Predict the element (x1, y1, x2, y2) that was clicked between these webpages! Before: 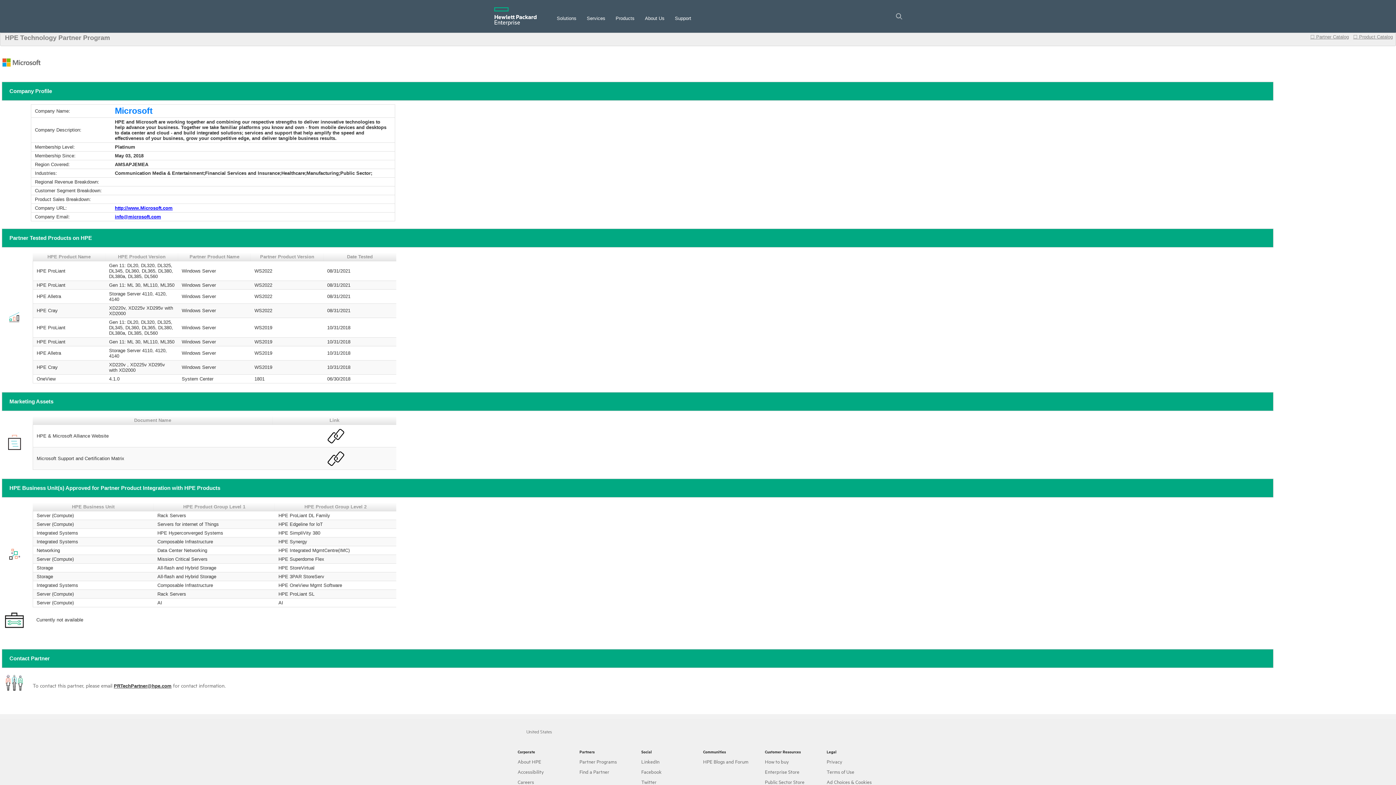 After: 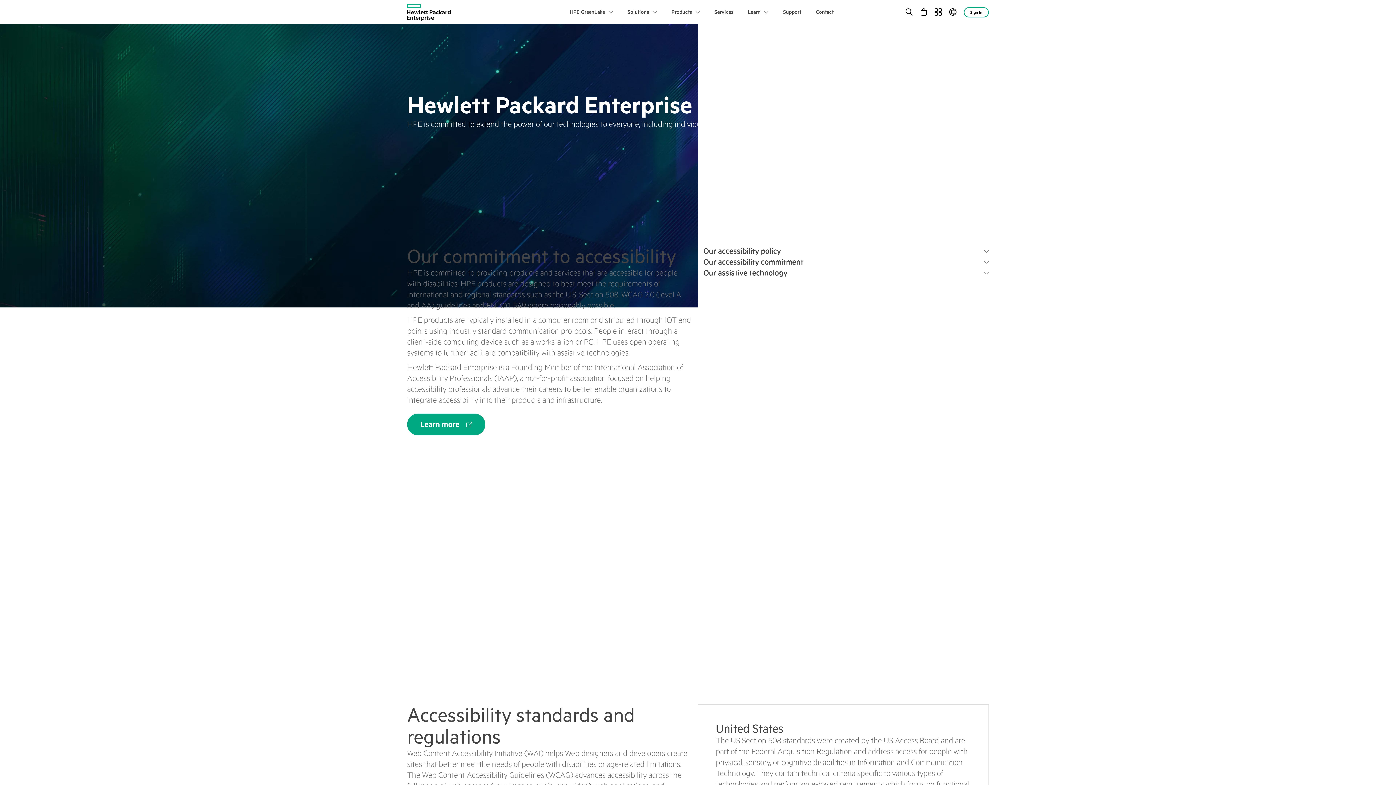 Action: bbox: (517, 768, 544, 775) label: Accessibility